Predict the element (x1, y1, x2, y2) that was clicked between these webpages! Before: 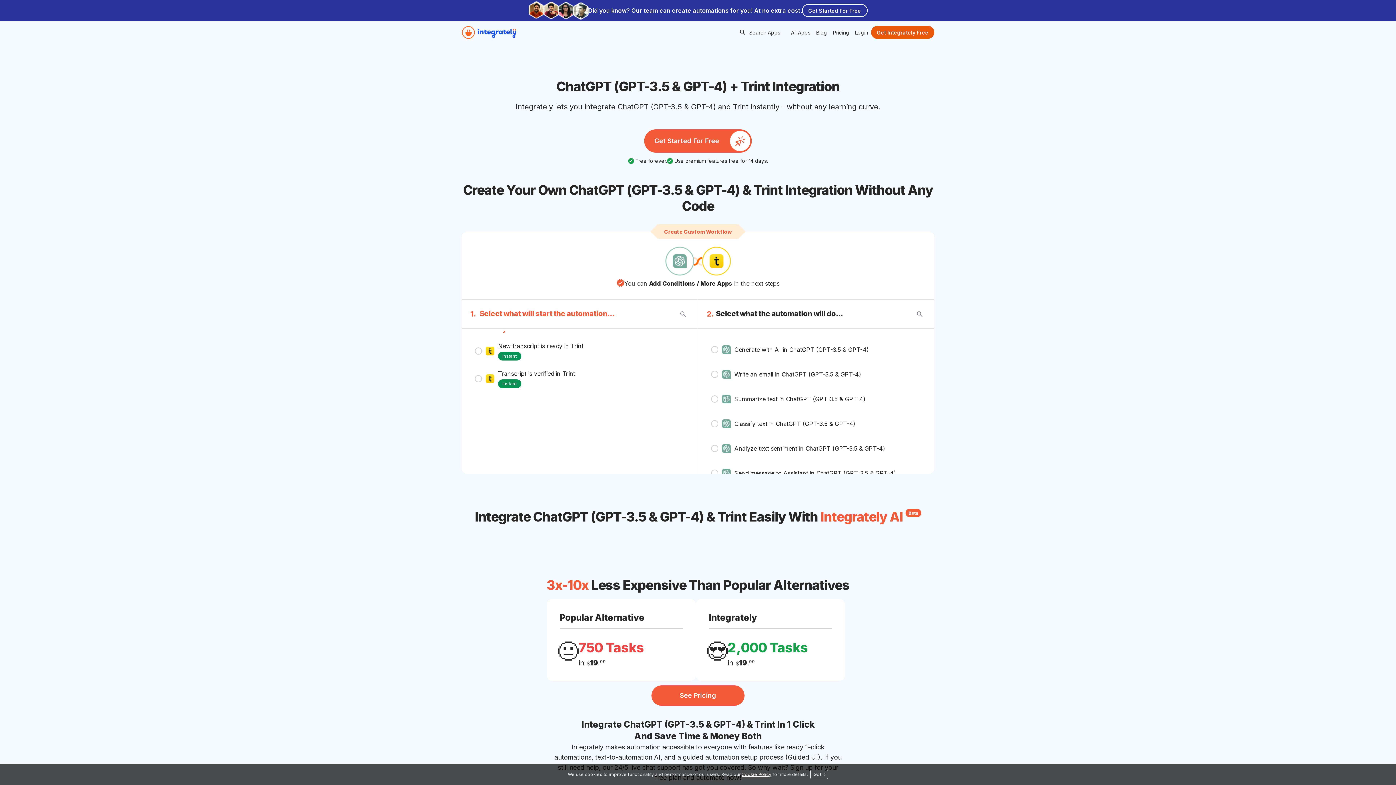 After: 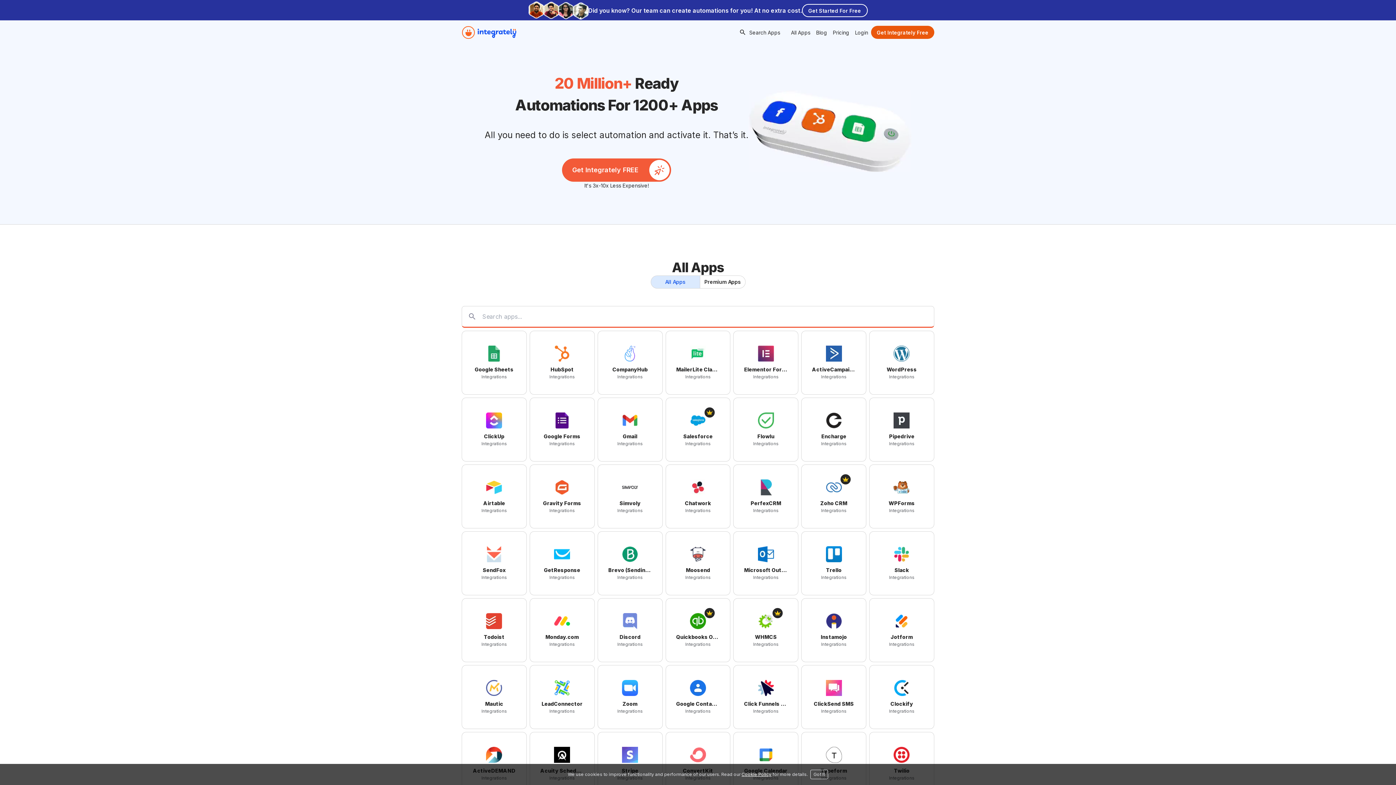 Action: bbox: (788, 25, 813, 38) label: All Apps